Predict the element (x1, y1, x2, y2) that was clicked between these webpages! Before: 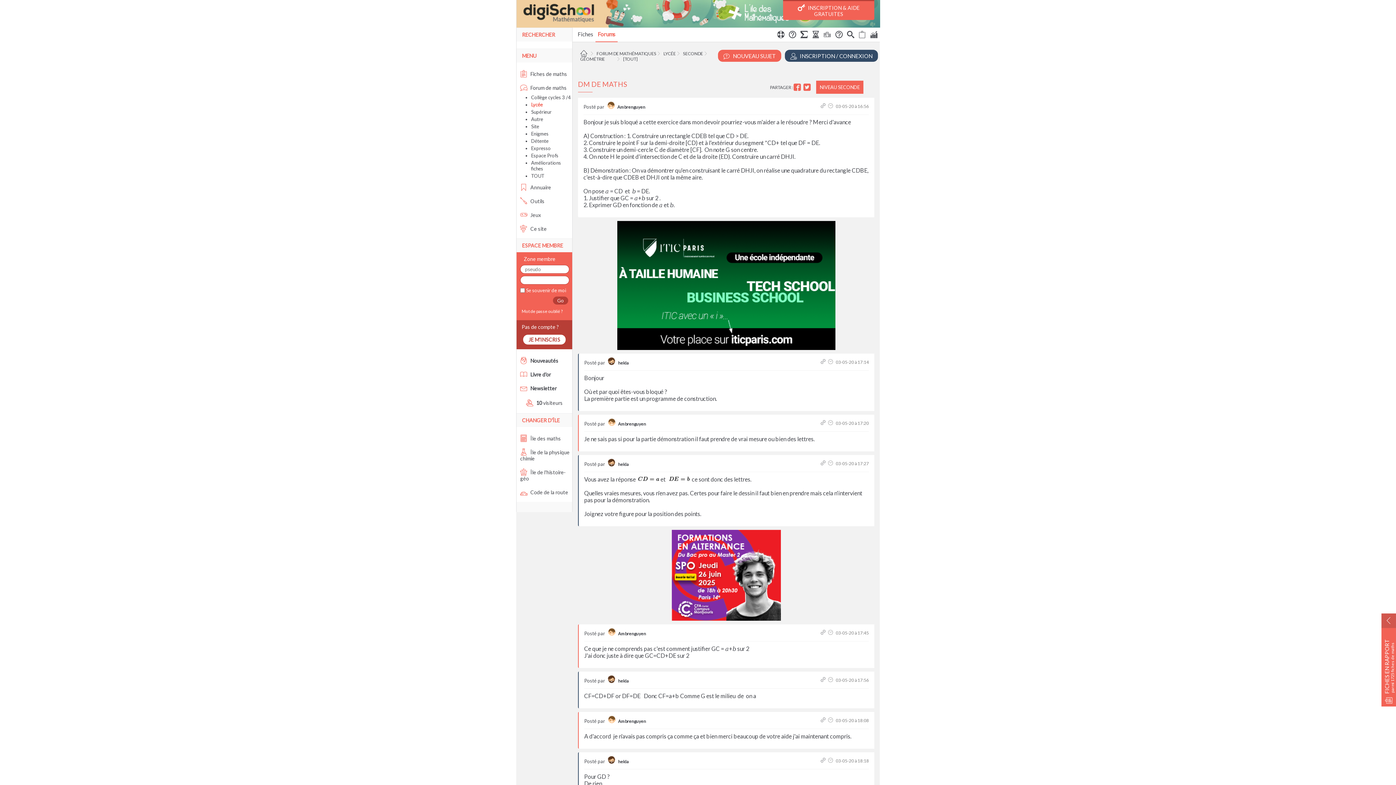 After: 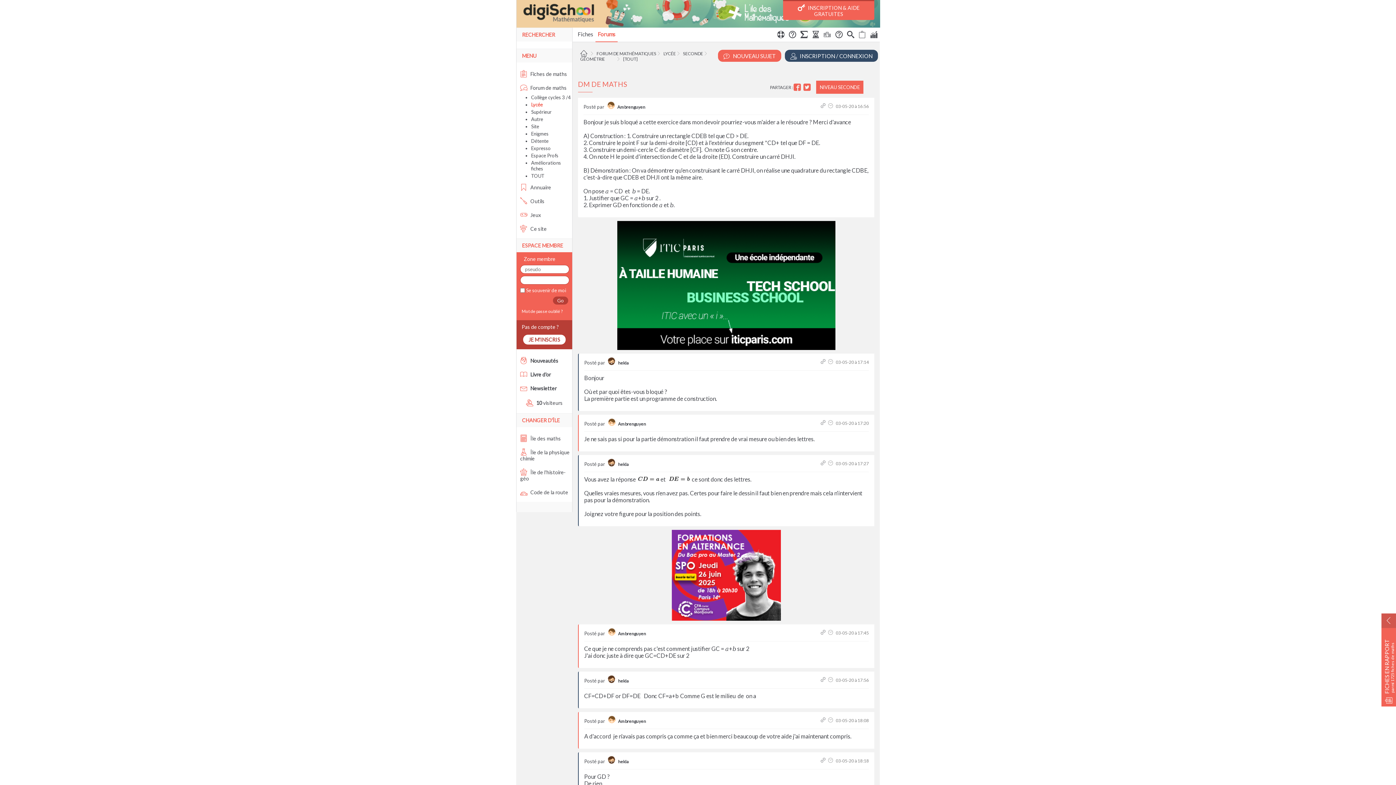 Action: bbox: (516, 1, 596, 17)